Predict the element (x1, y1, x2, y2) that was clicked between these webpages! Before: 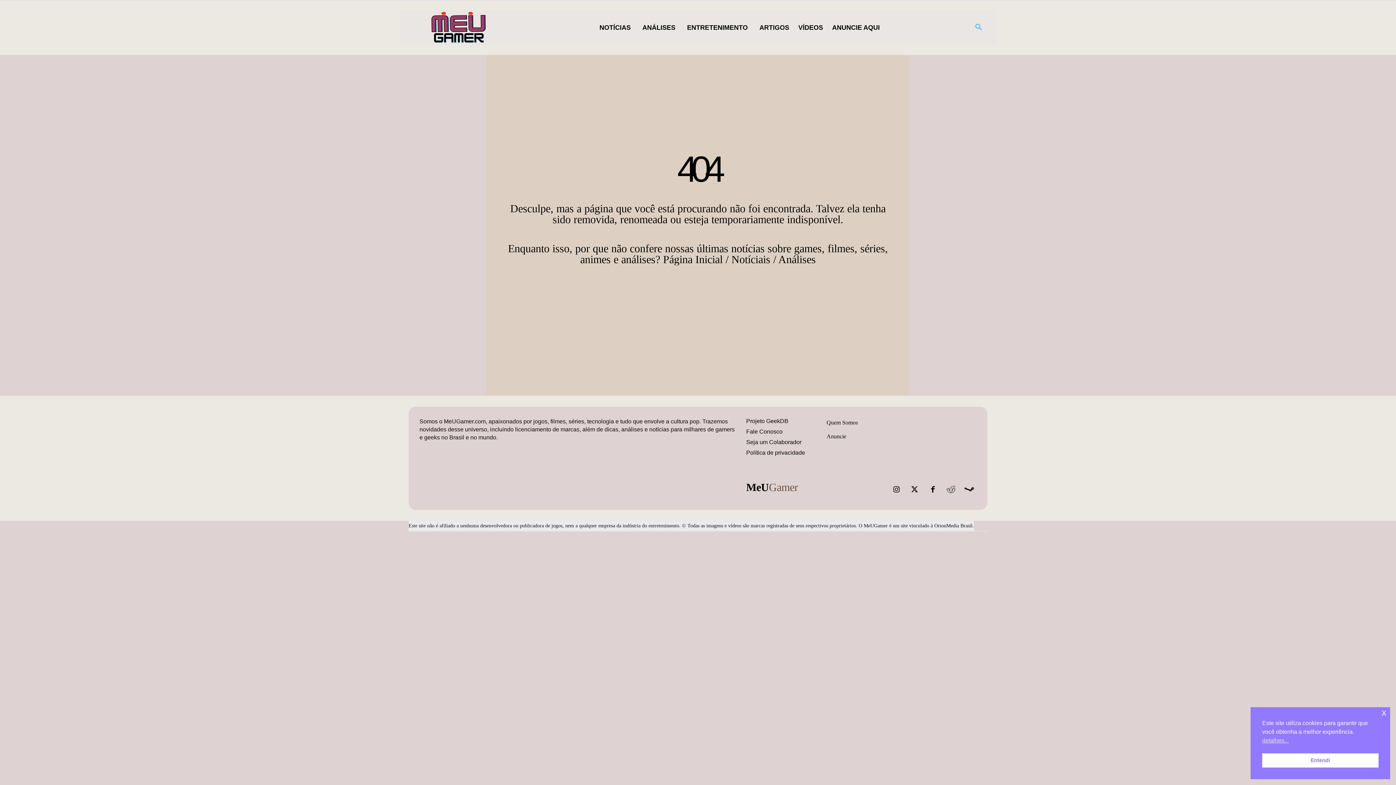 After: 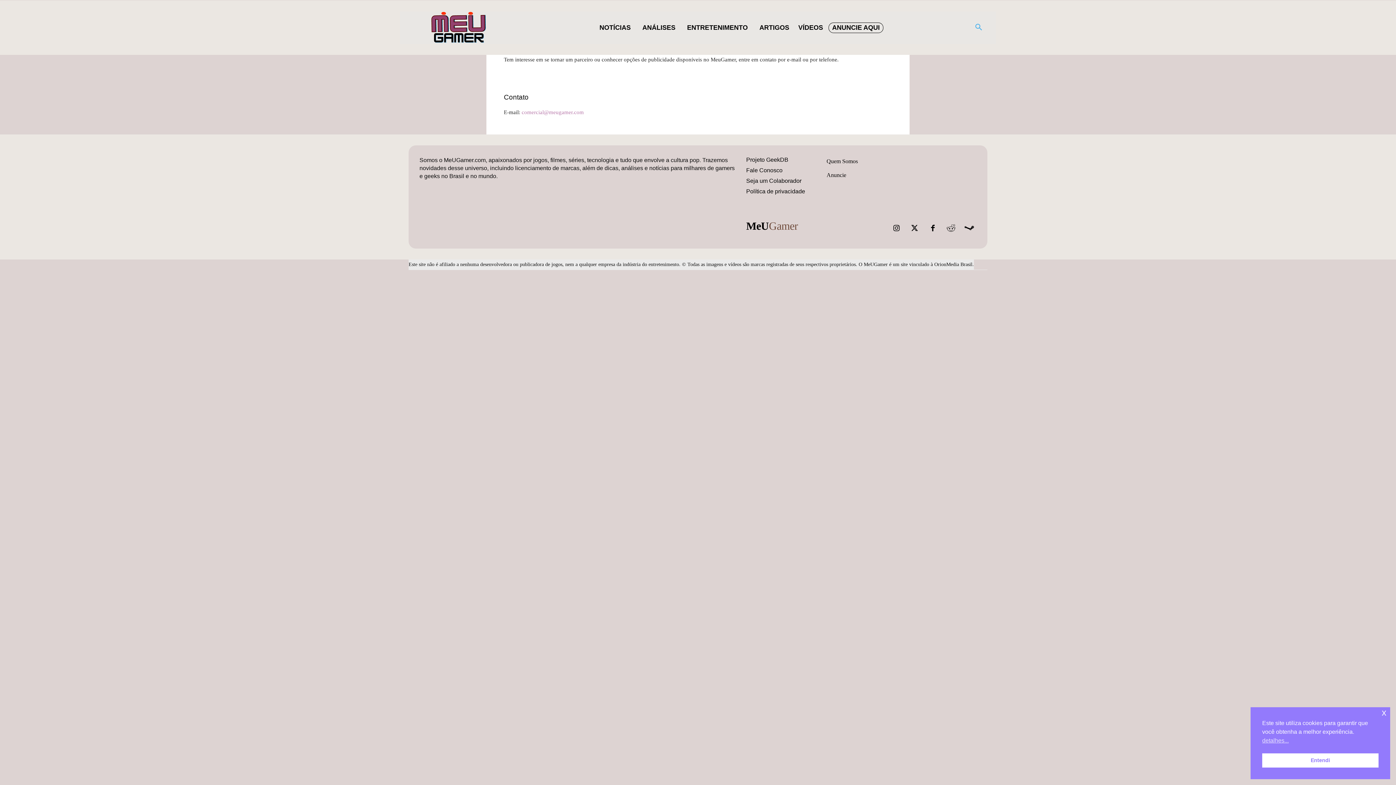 Action: bbox: (826, 431, 896, 441) label: Anuncie